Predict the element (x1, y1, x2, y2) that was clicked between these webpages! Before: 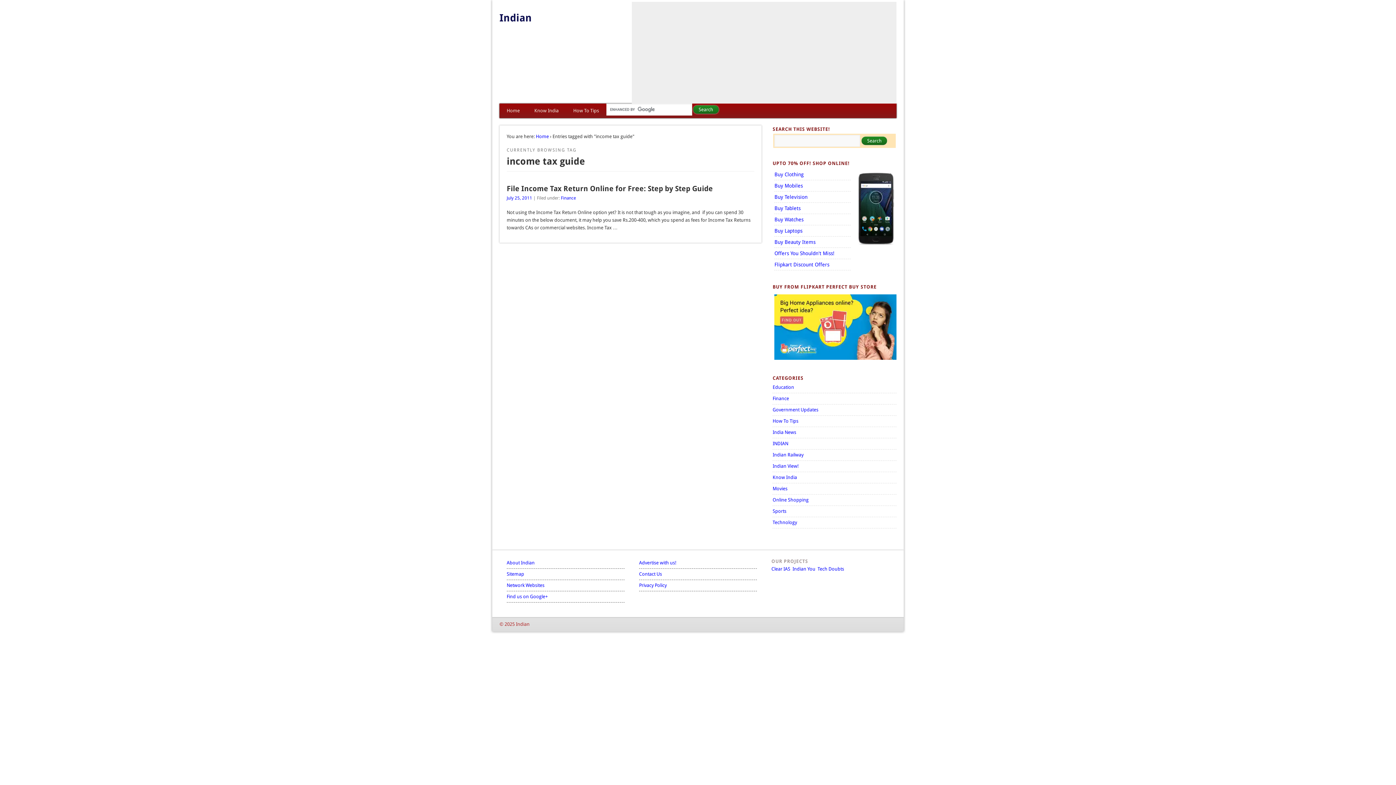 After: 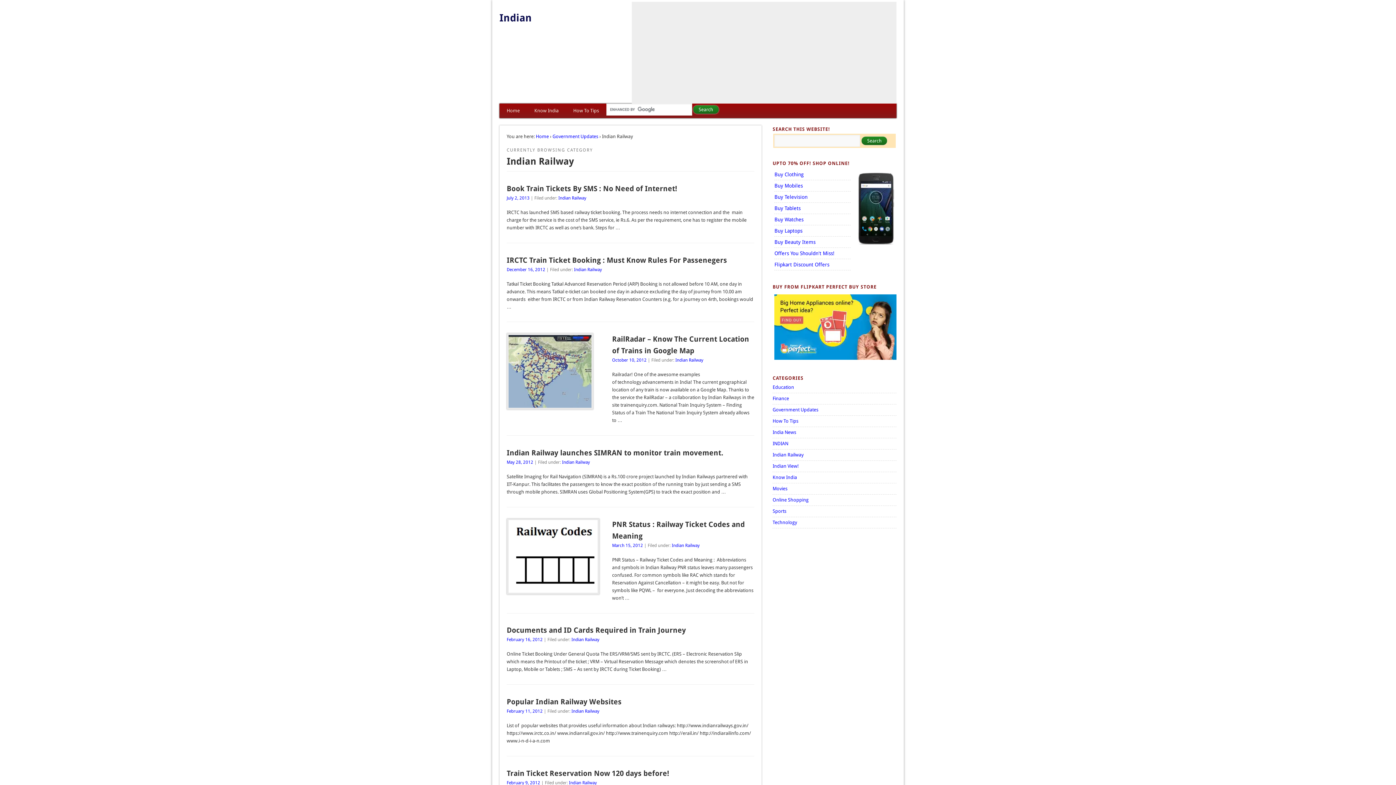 Action: label: Indian Railway bbox: (772, 452, 803, 457)